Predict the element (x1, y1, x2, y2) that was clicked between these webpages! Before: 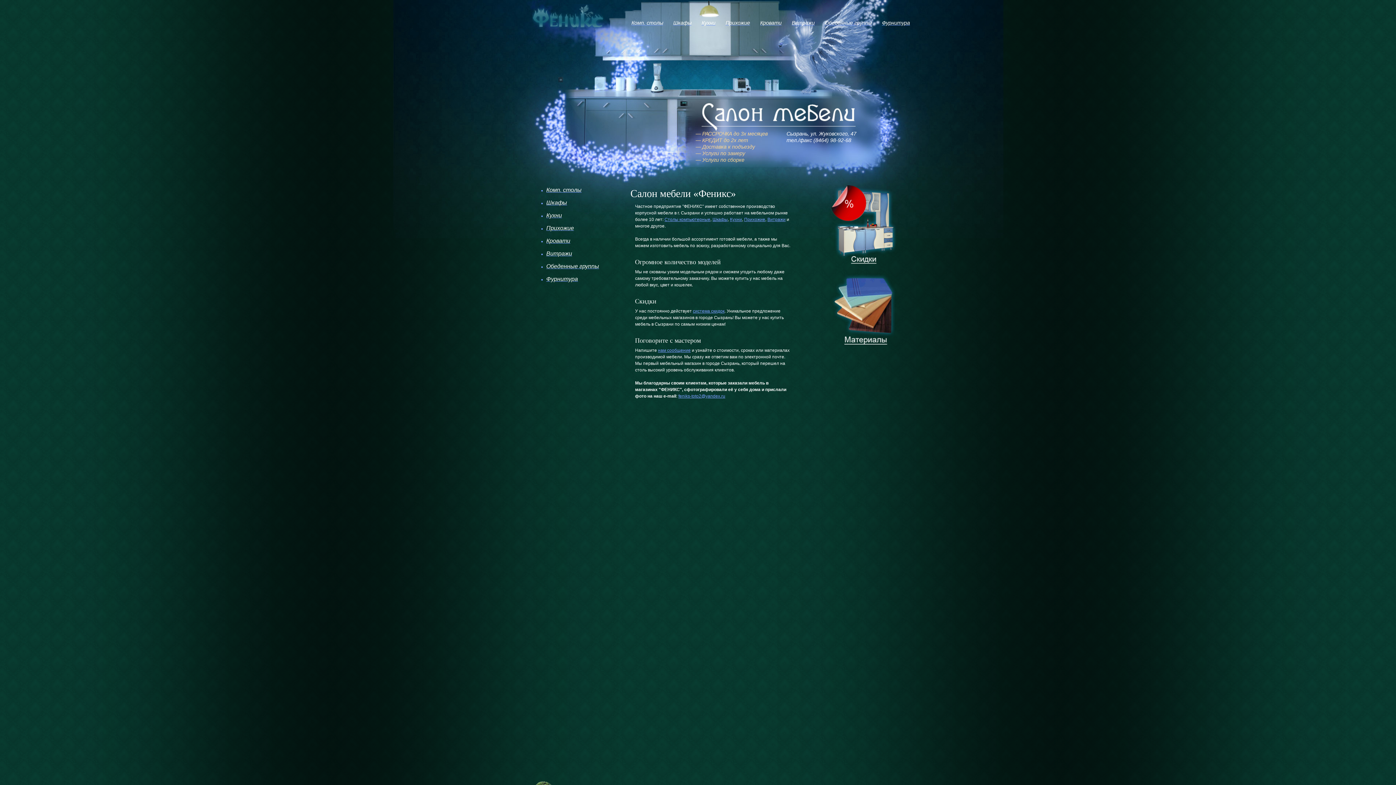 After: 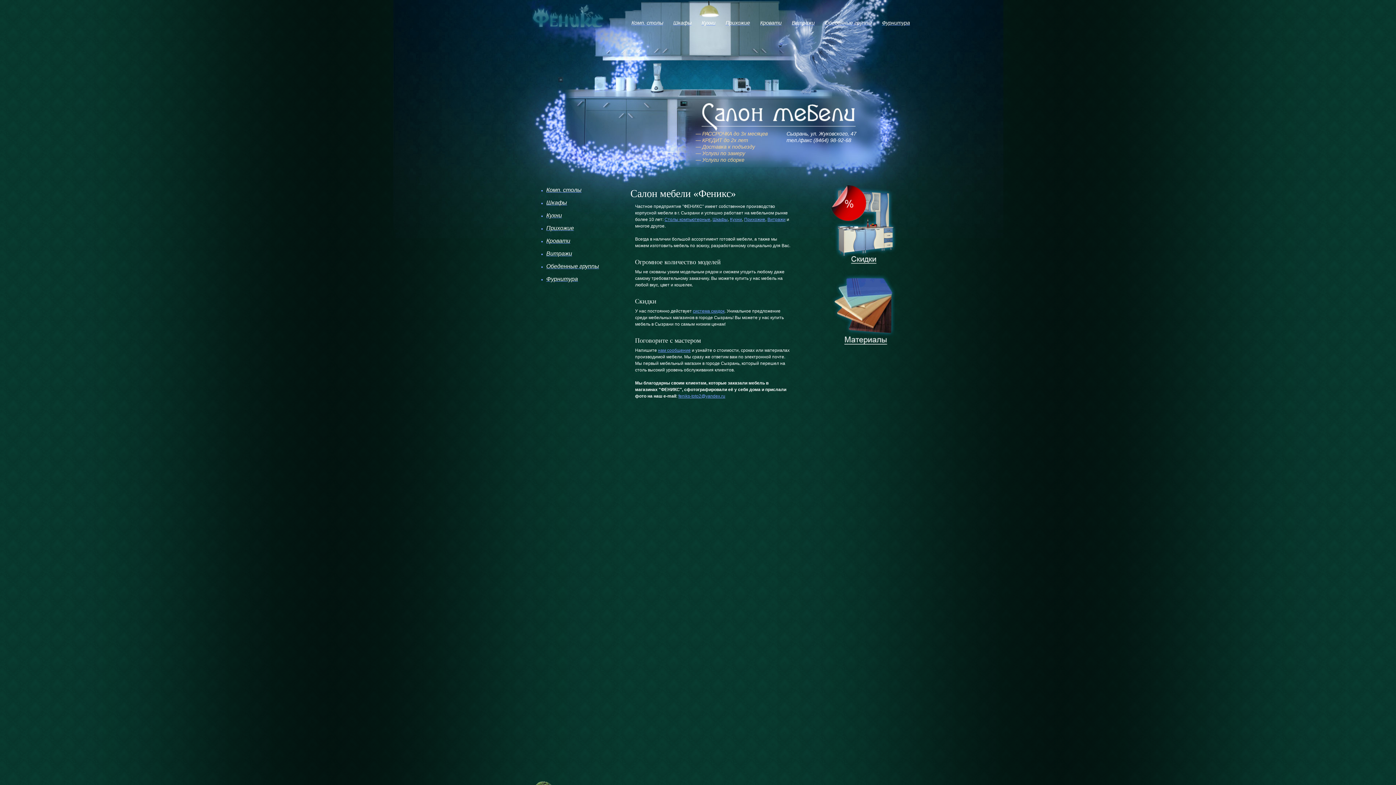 Action: bbox: (678, 393, 725, 398) label: feniks-toto2@yandex.ru